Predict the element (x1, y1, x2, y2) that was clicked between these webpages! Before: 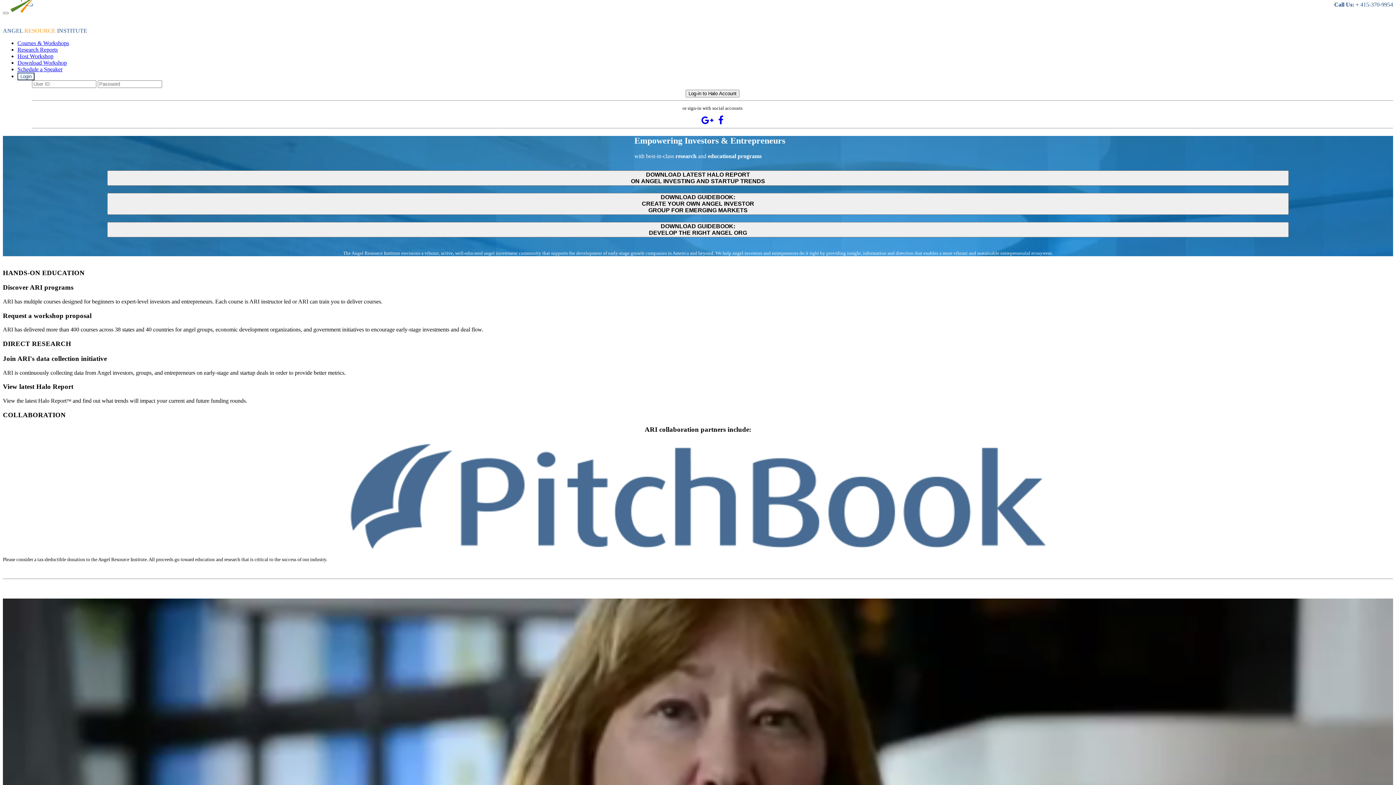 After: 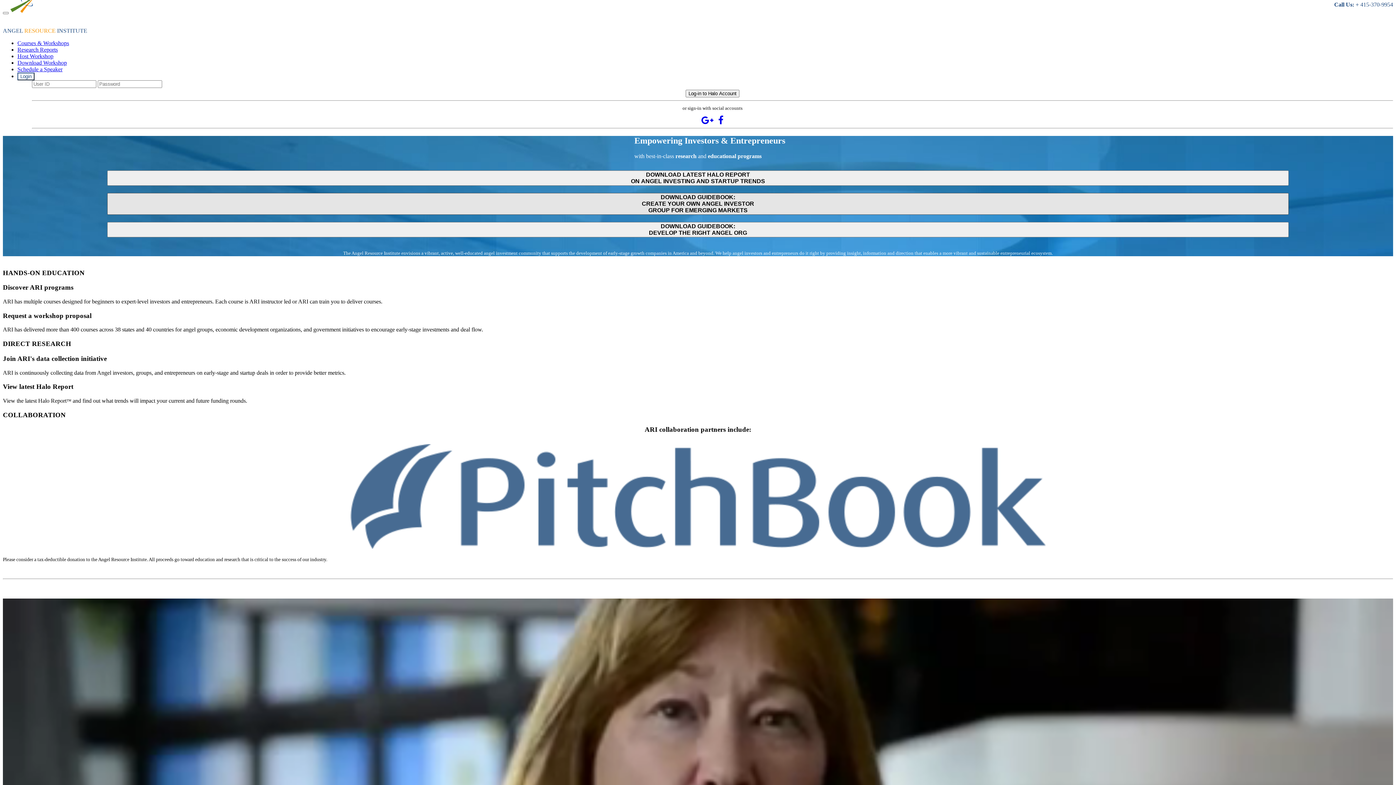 Action: bbox: (101, 194, 1294, 200) label: DOWNLOAD GUIDEBOOK:
CREATE YOUR OWN ANGEL INVESTOR
GROUP FOR EMERGING MARKETS